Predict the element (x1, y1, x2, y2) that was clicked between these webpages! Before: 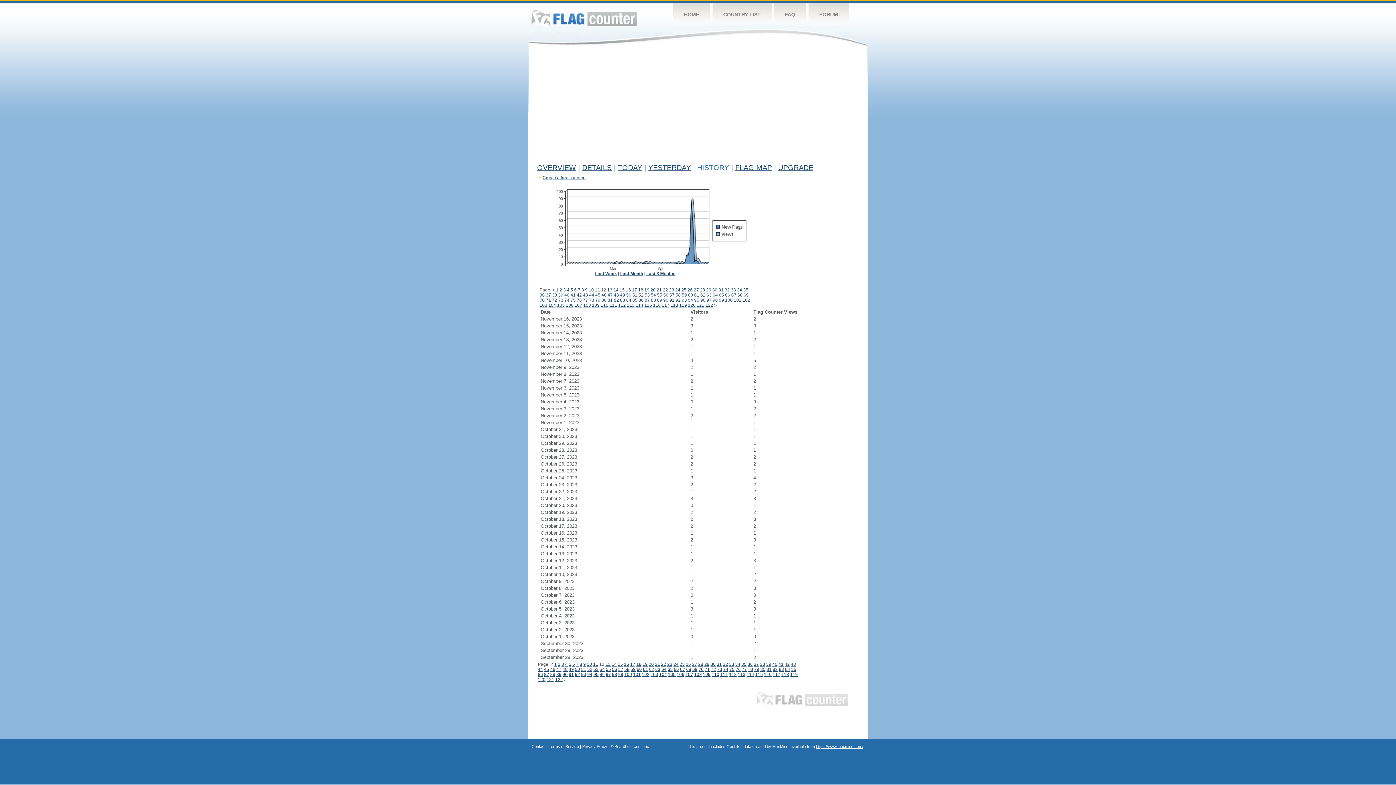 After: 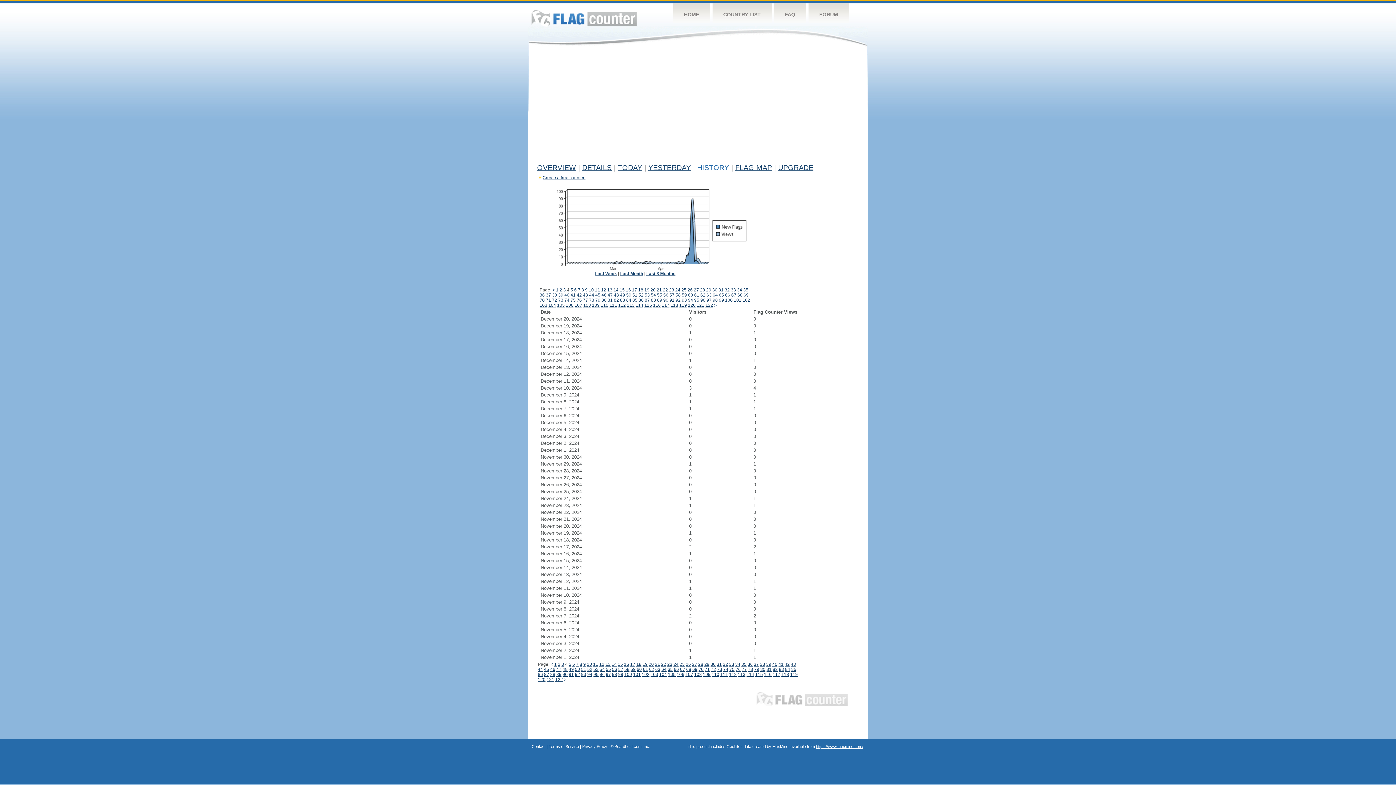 Action: label: 4 bbox: (567, 287, 569, 292)